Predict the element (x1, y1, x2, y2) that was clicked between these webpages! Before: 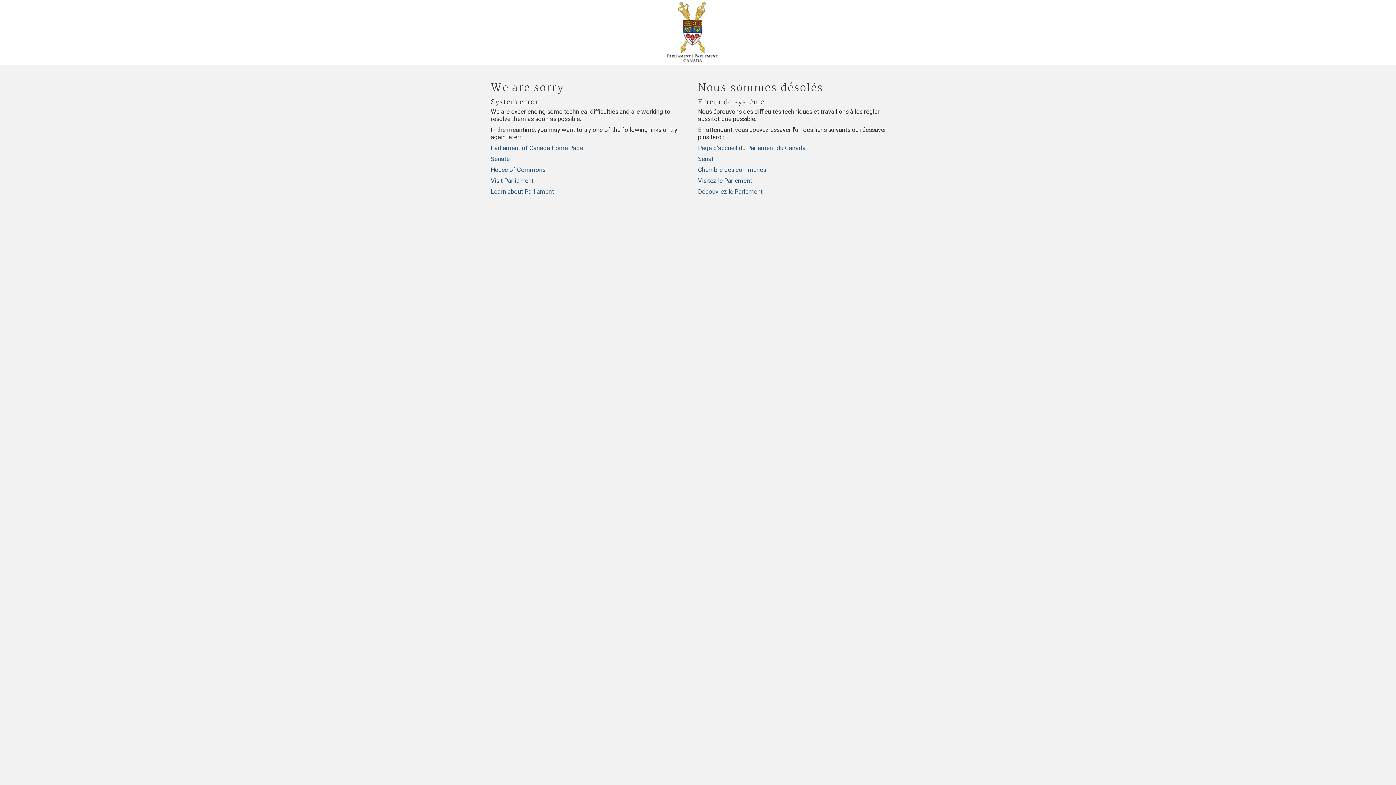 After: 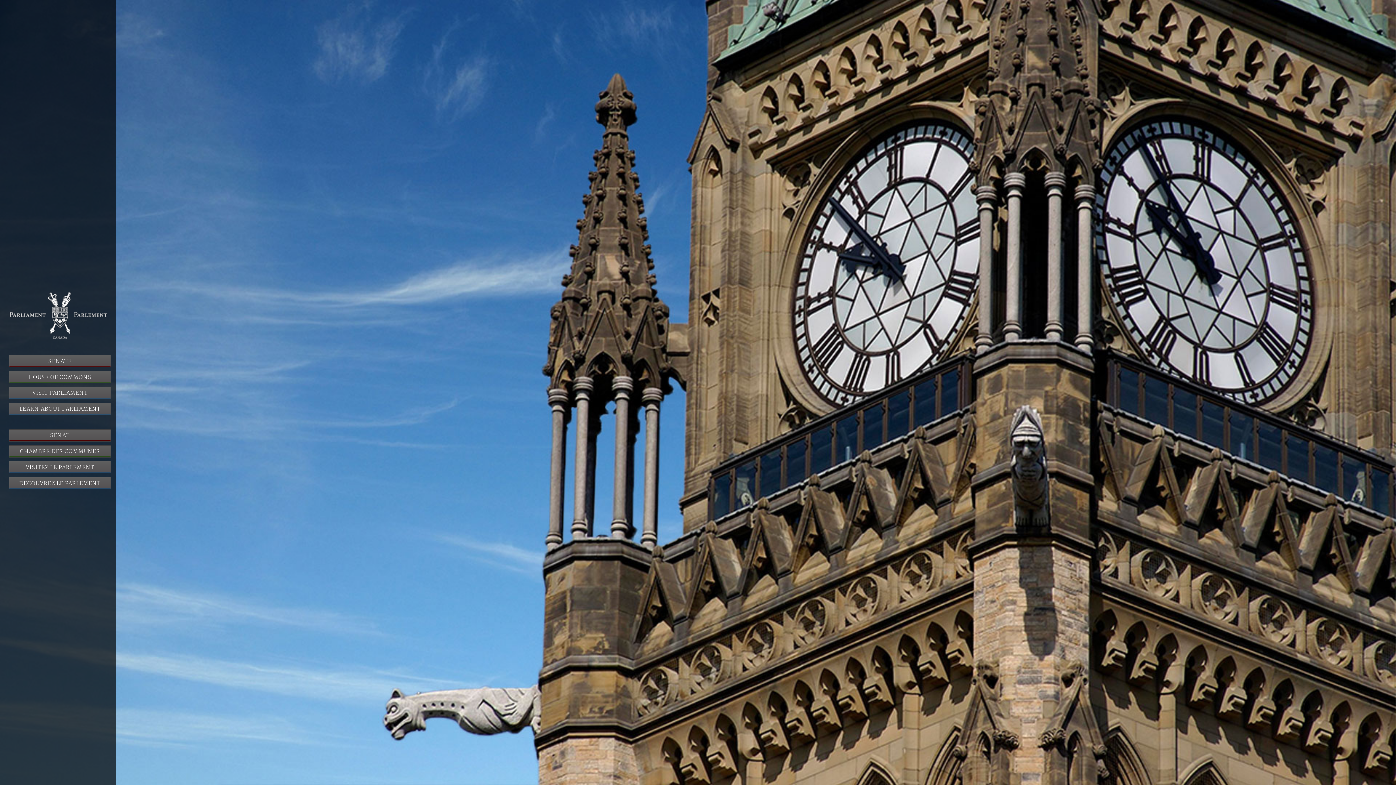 Action: bbox: (490, 144, 583, 151) label: Parliament of Canada Home Page